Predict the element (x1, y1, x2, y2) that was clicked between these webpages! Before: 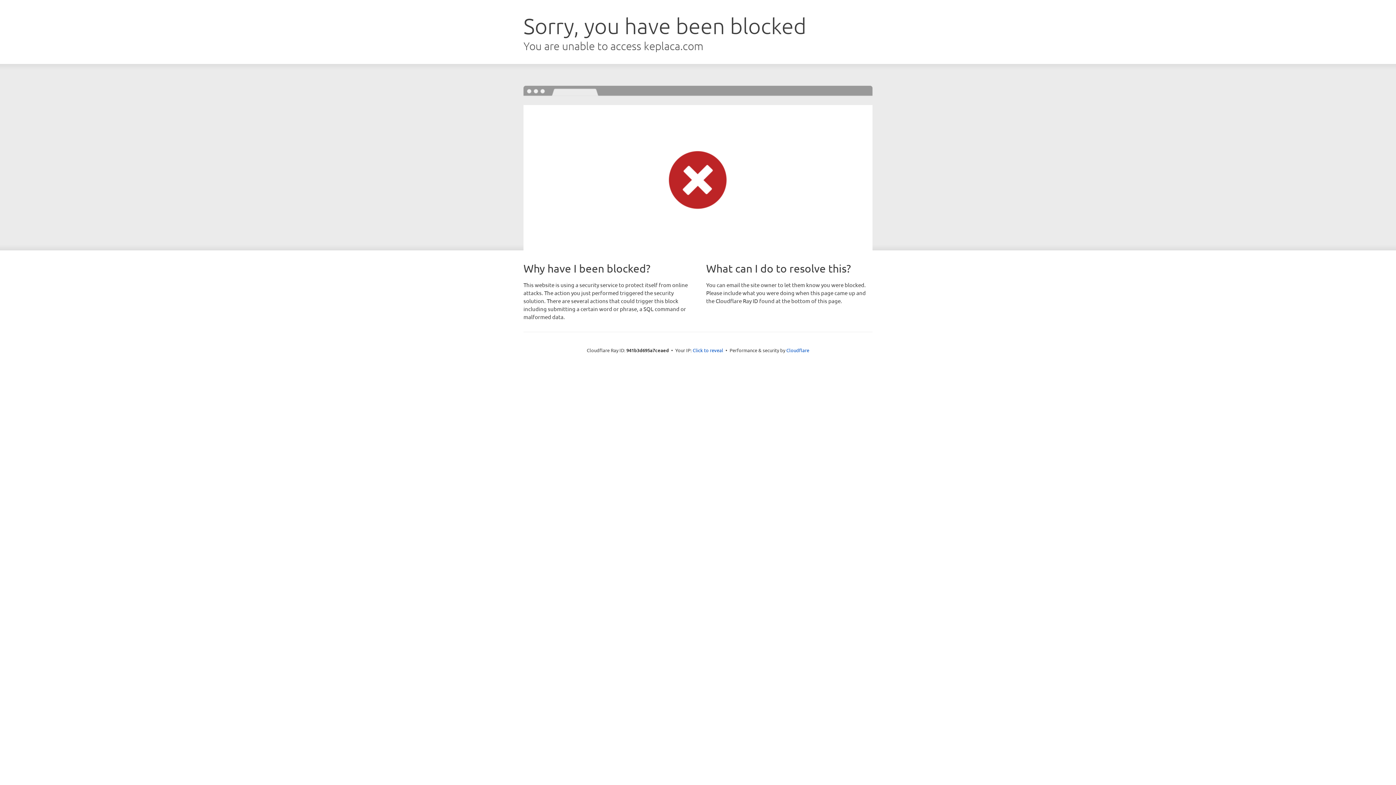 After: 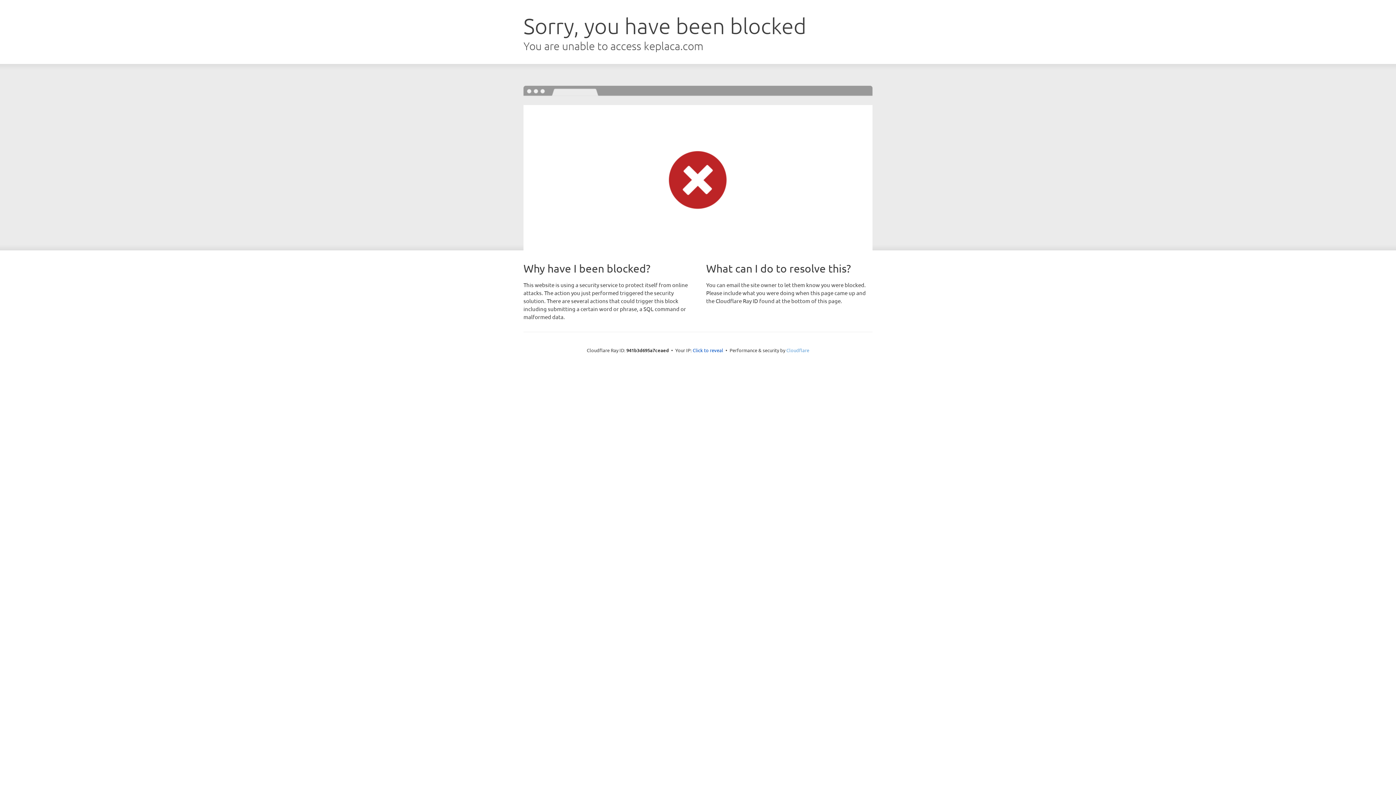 Action: label: Cloudflare bbox: (786, 347, 809, 353)